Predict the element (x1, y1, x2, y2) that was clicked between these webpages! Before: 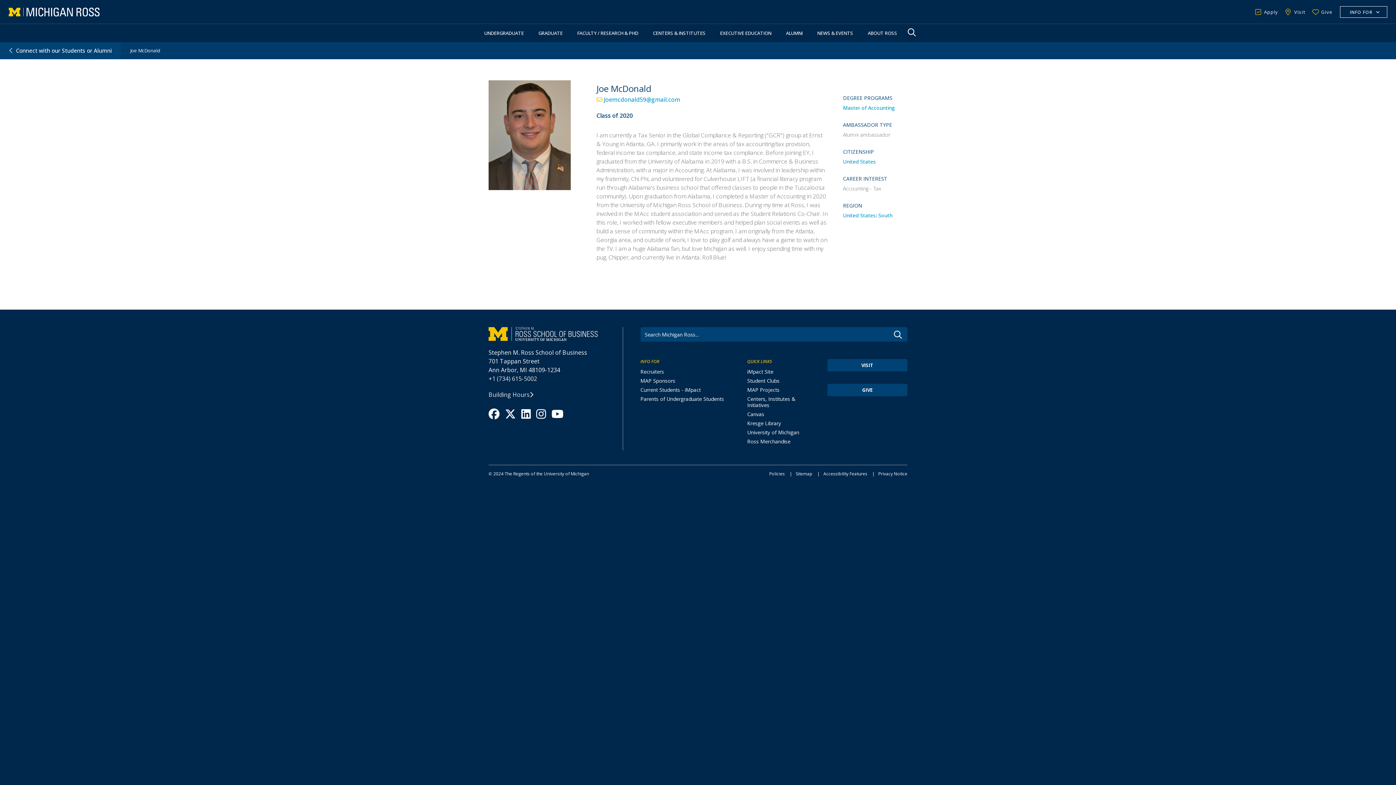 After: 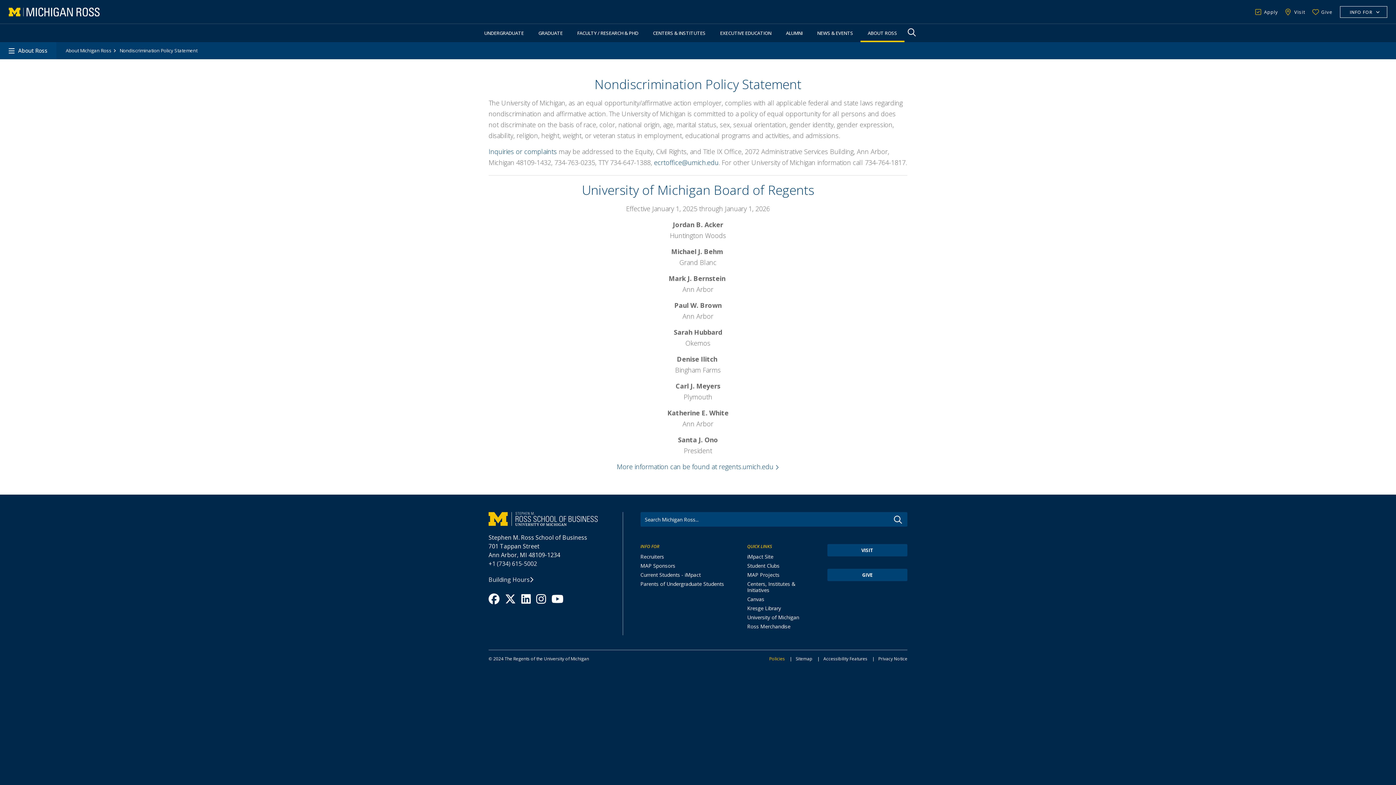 Action: label: Policies bbox: (769, 470, 785, 477)